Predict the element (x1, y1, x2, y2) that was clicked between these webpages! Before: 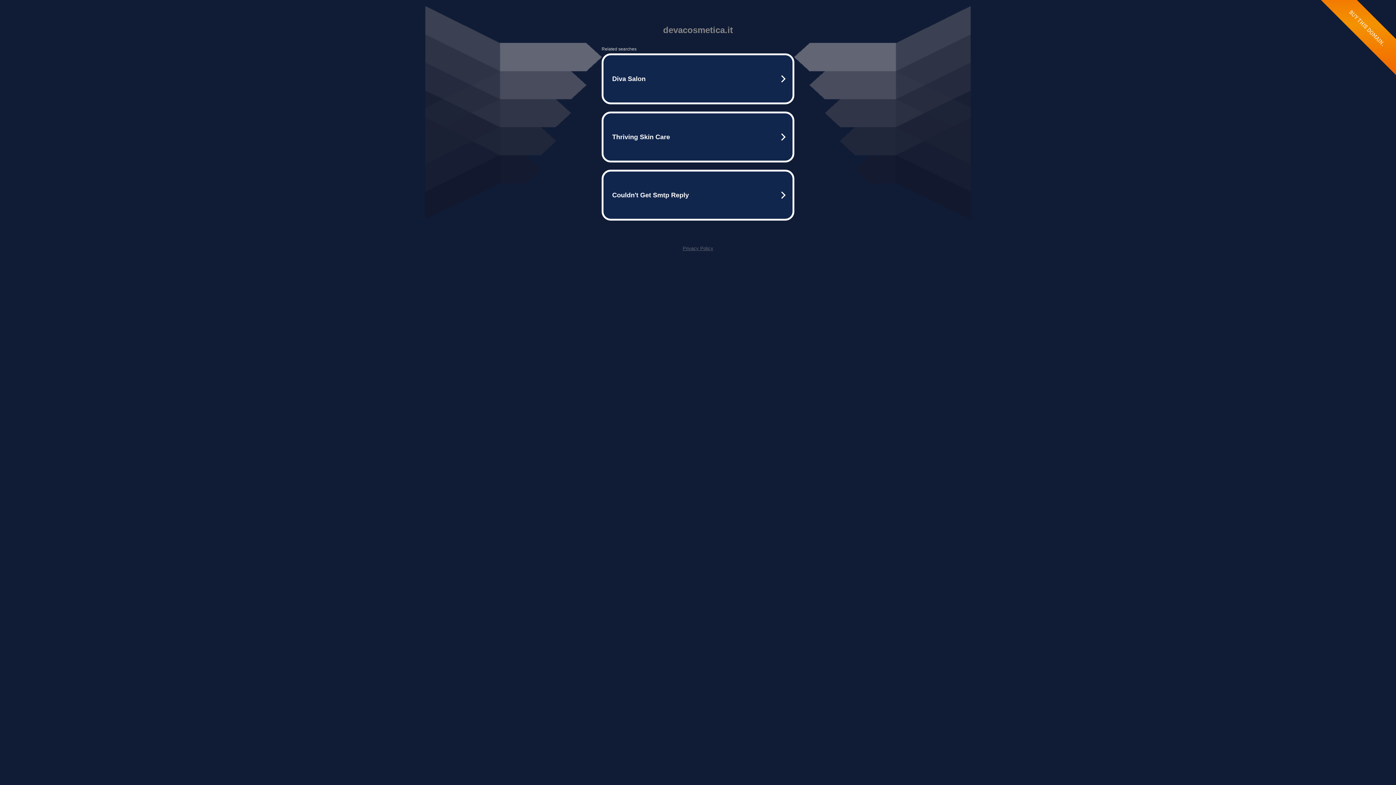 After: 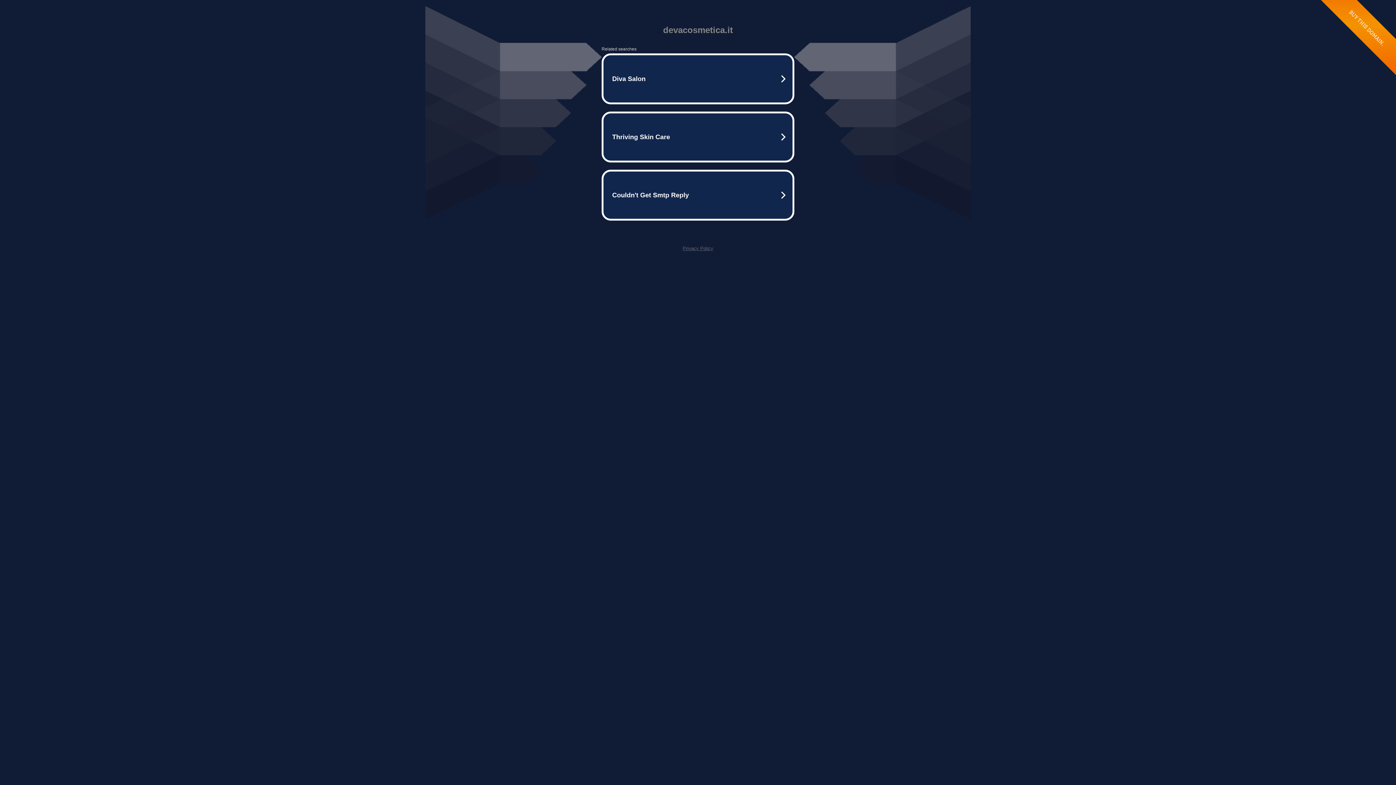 Action: label: Privacy Policy bbox: (682, 245, 713, 251)